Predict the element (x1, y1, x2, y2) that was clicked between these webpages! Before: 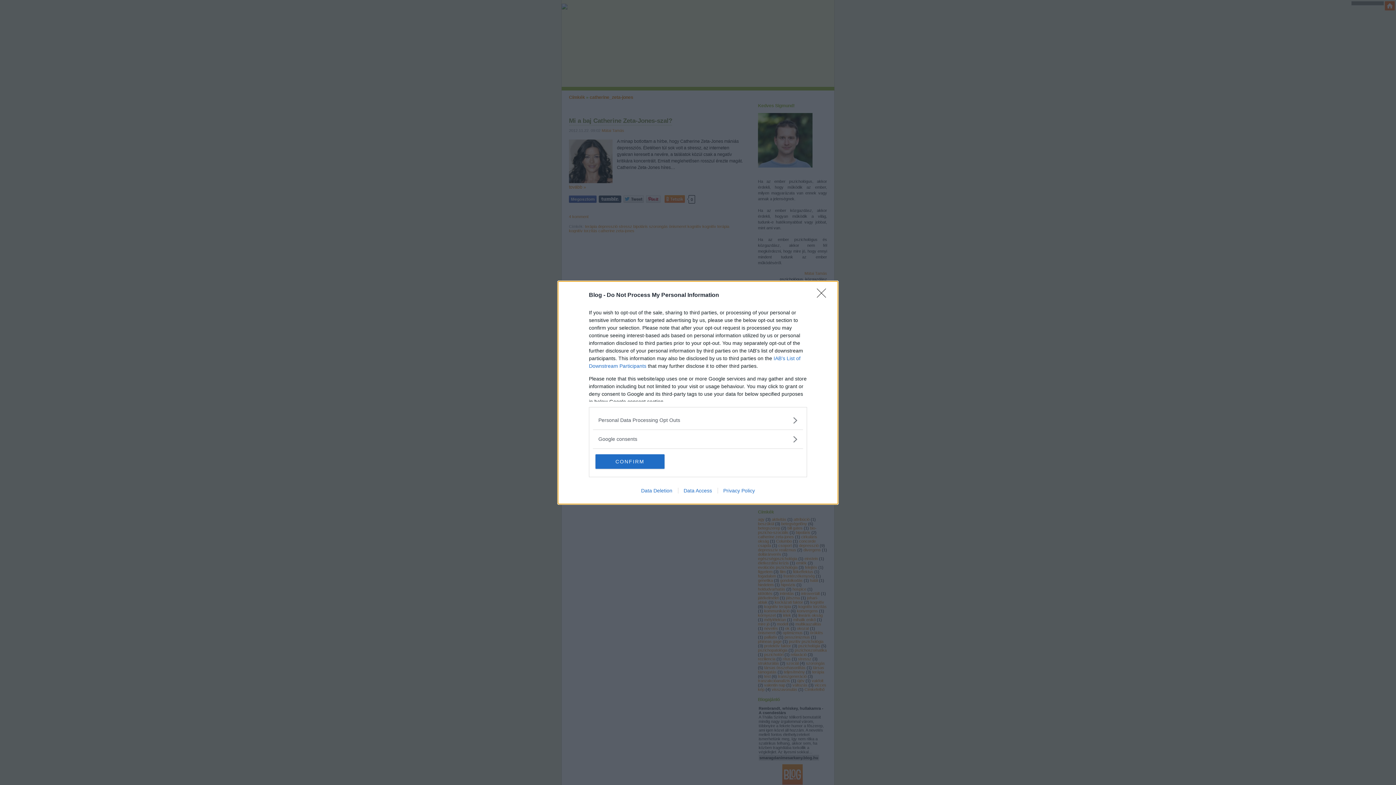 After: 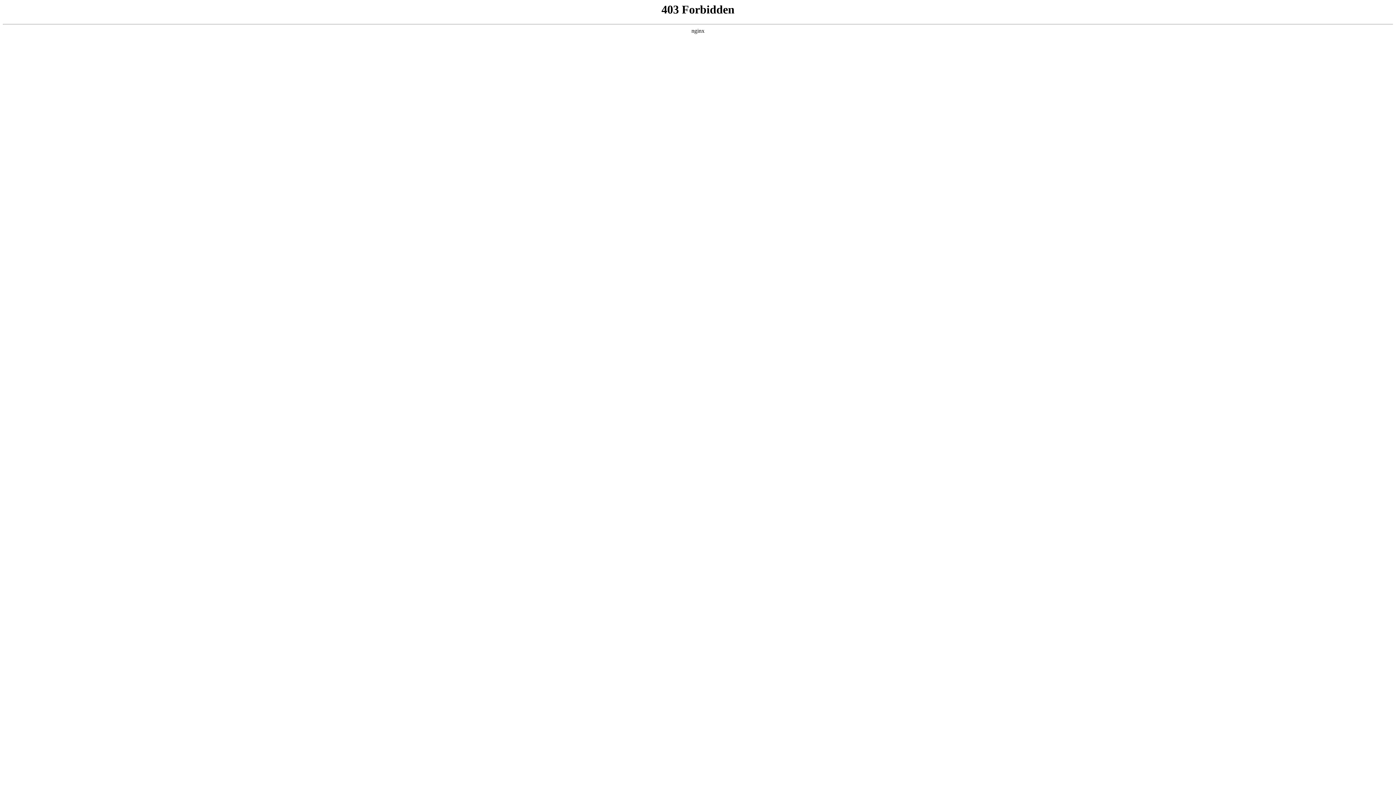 Action: bbox: (678, 487, 717, 493) label: Data Access